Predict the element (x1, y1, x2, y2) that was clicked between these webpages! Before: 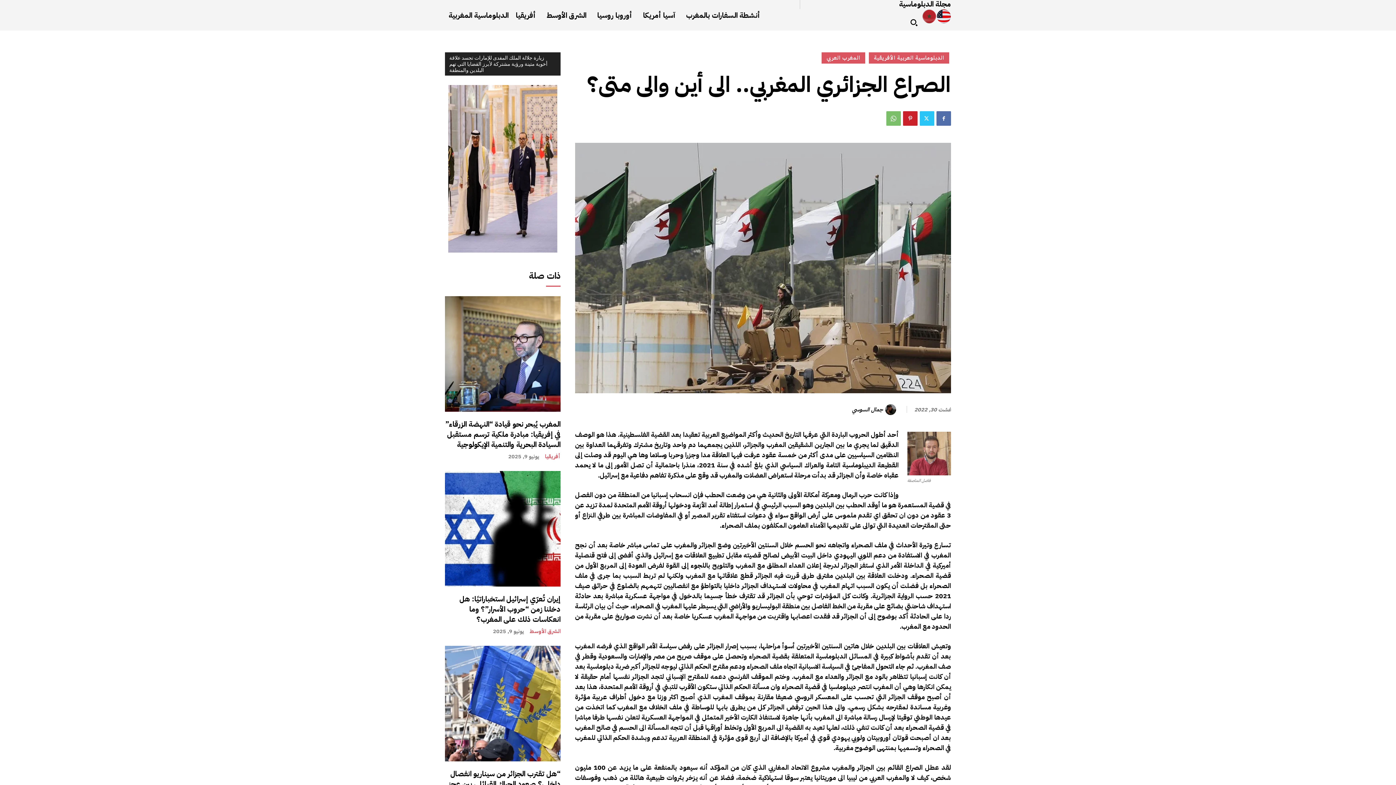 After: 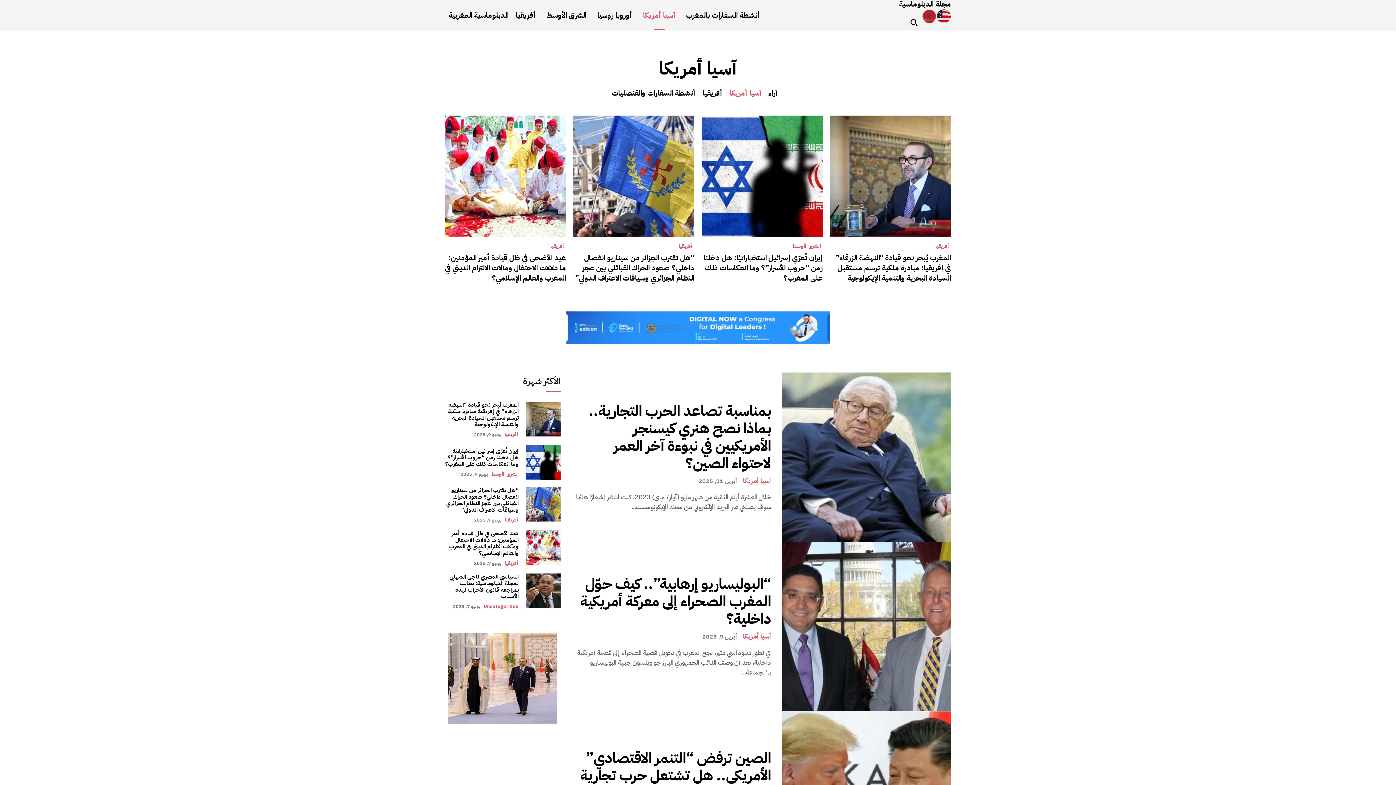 Action: label: آسيا أمريكا bbox: (639, 0, 678, 29)